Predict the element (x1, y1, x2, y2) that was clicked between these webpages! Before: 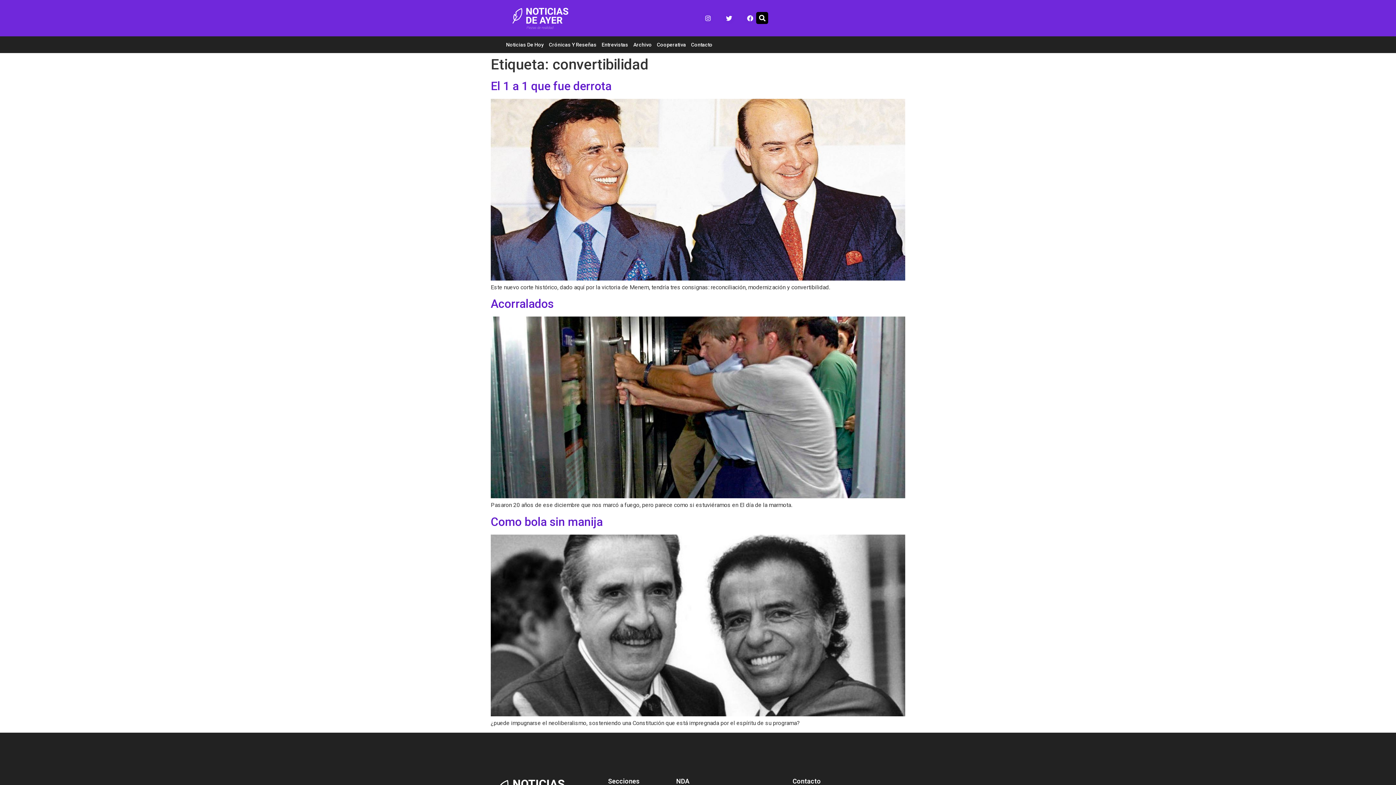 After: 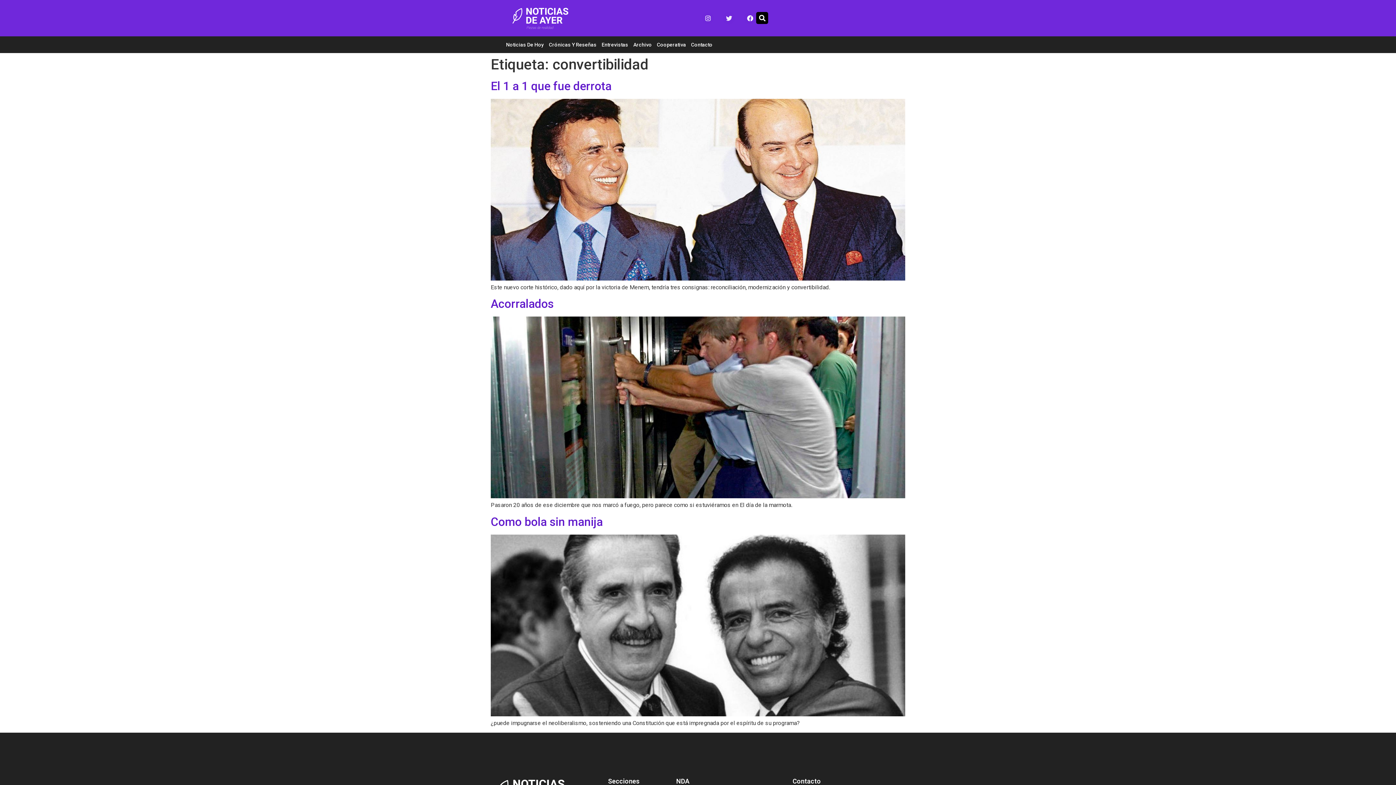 Action: label: Twitter bbox: (722, 12, 735, 24)